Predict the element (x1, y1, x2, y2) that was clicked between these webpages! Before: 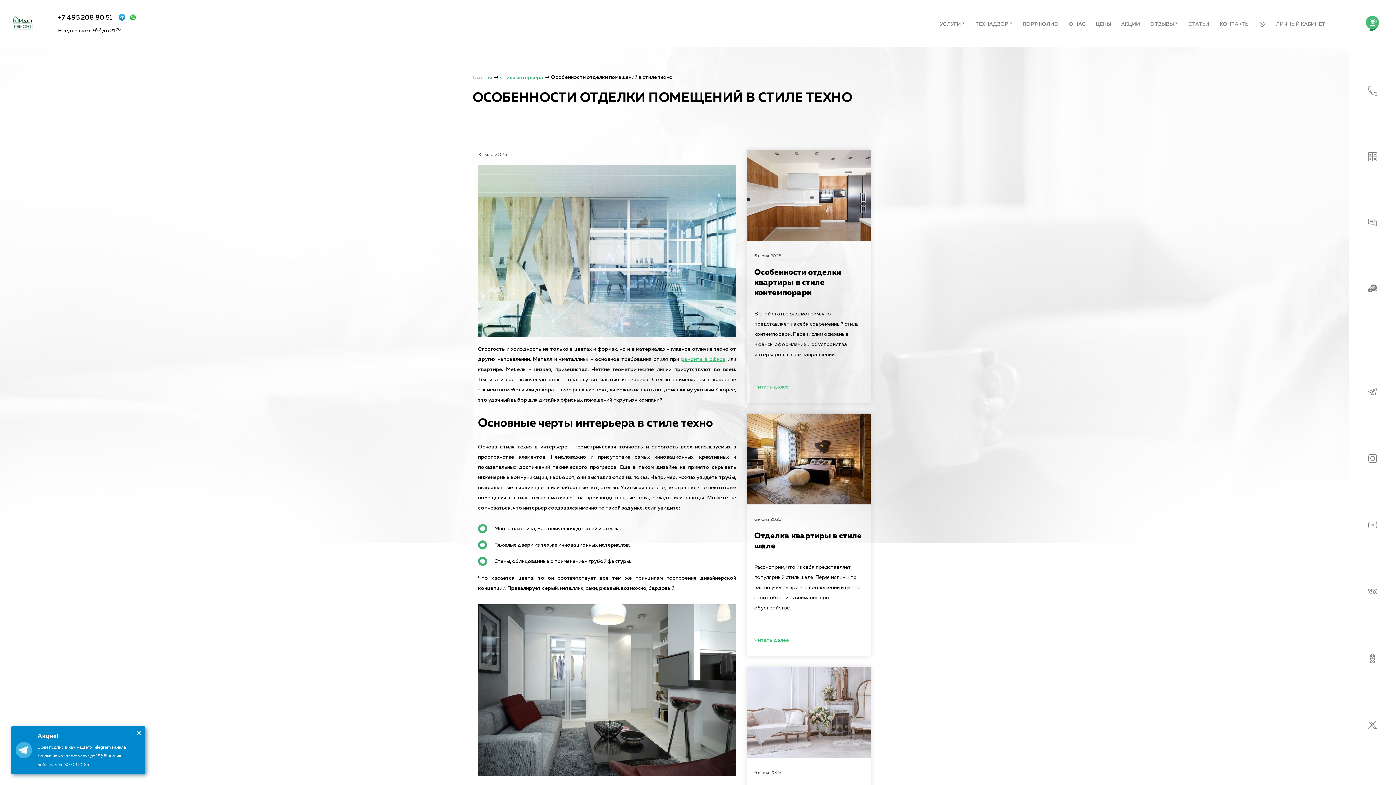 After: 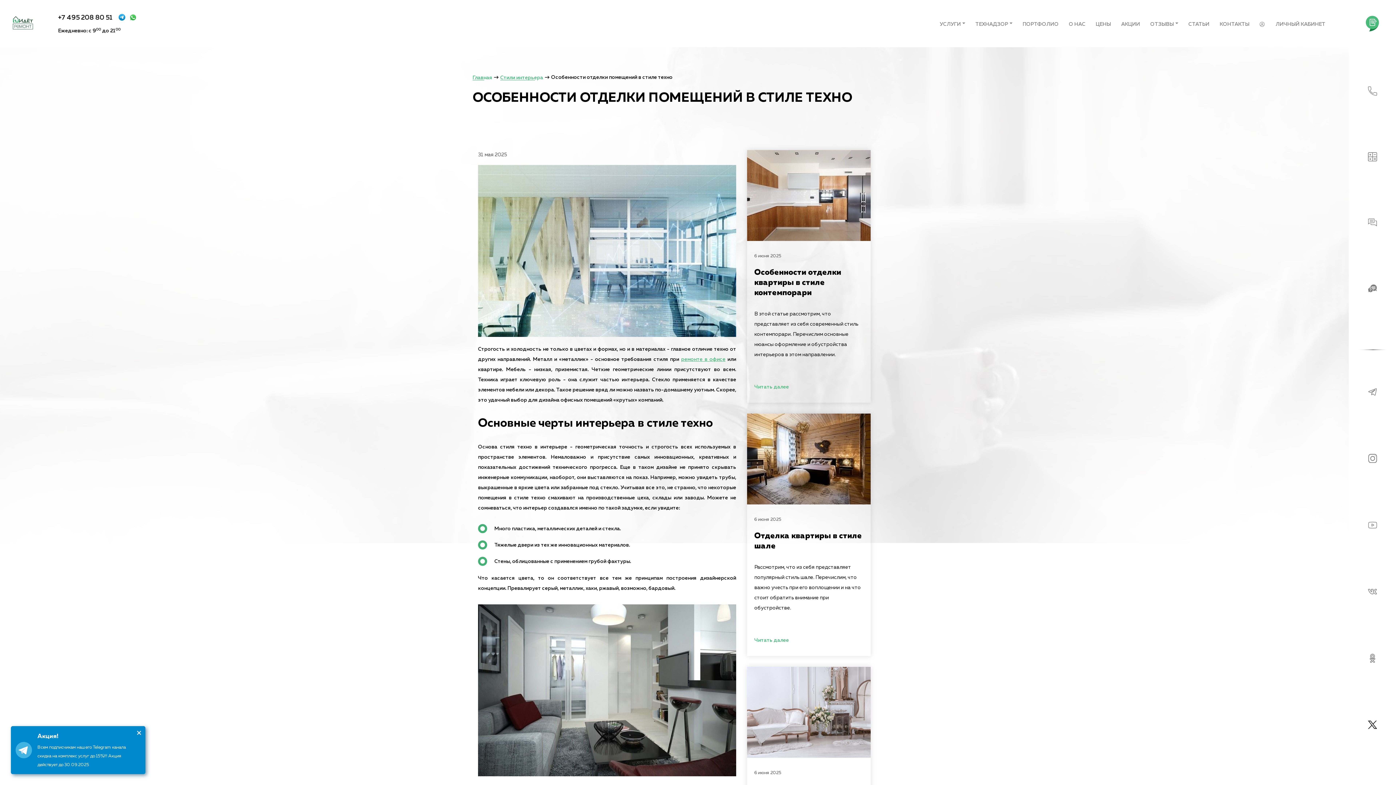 Action: bbox: (1366, 719, 1379, 731)